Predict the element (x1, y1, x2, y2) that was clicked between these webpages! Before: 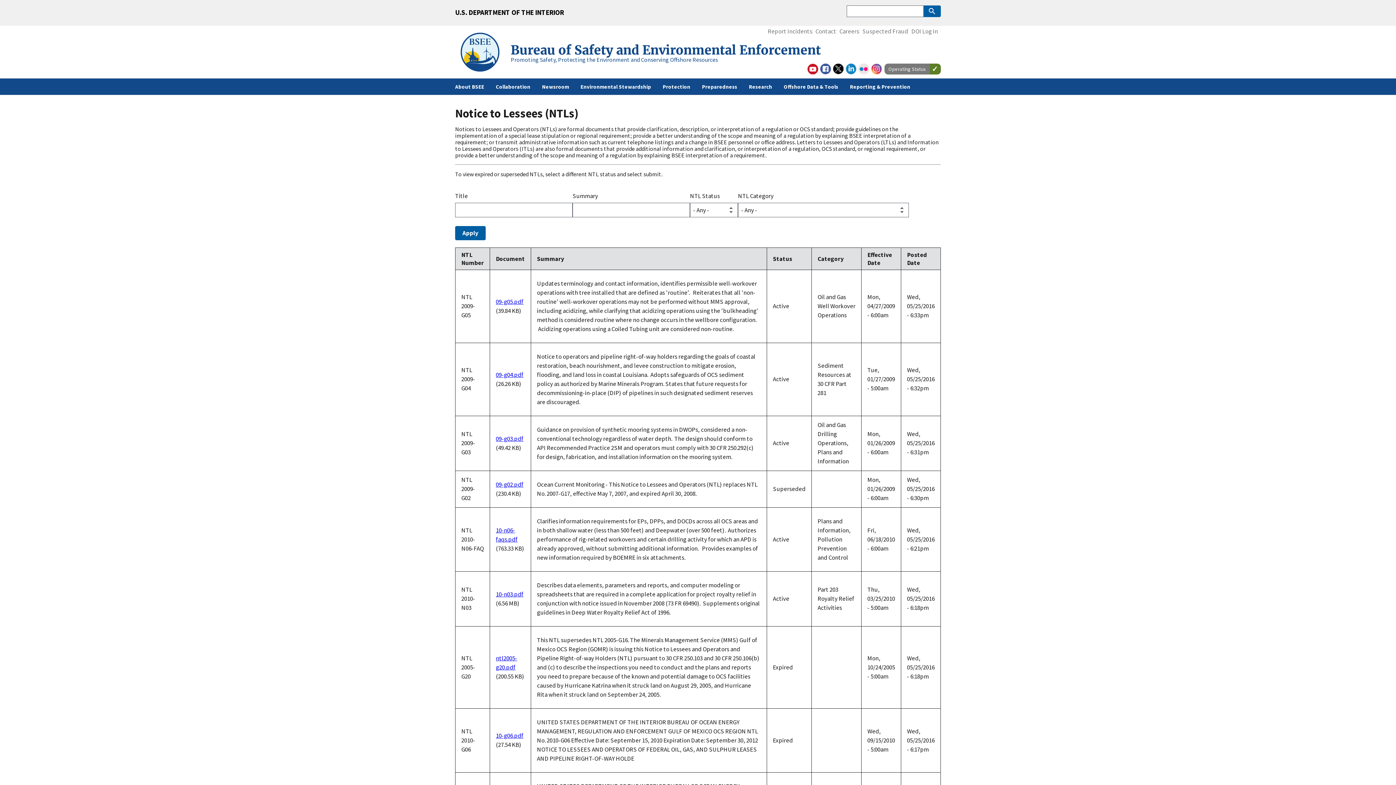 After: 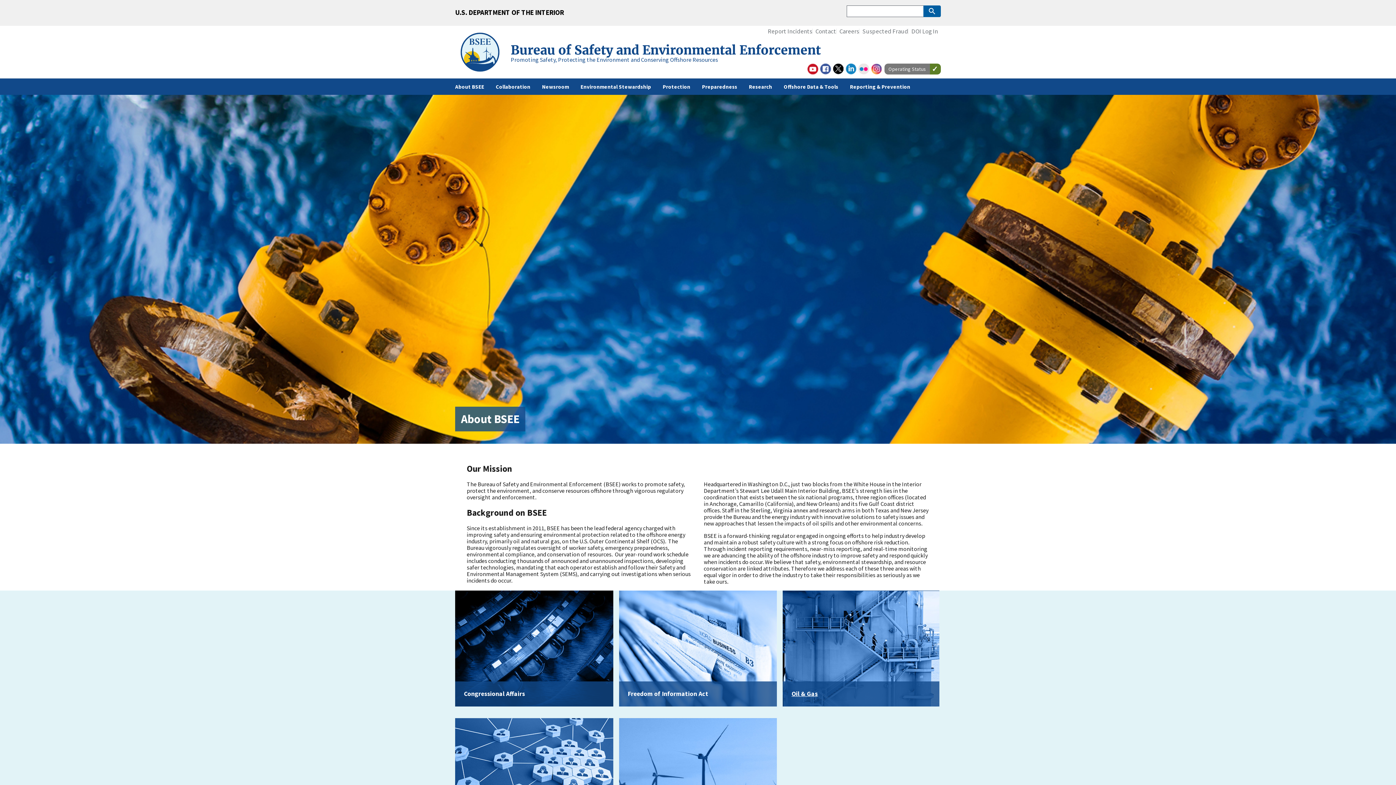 Action: bbox: (449, 78, 490, 94) label: About BSEE